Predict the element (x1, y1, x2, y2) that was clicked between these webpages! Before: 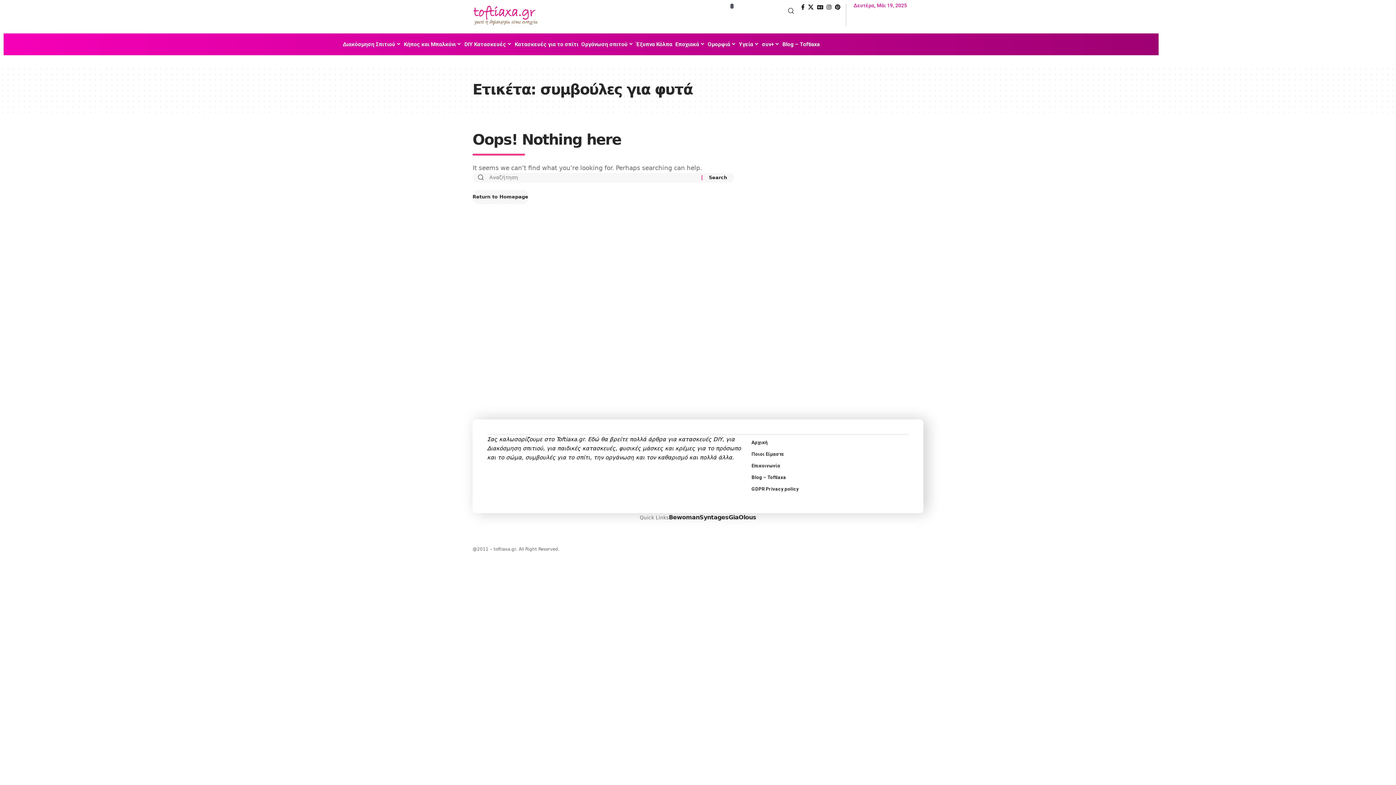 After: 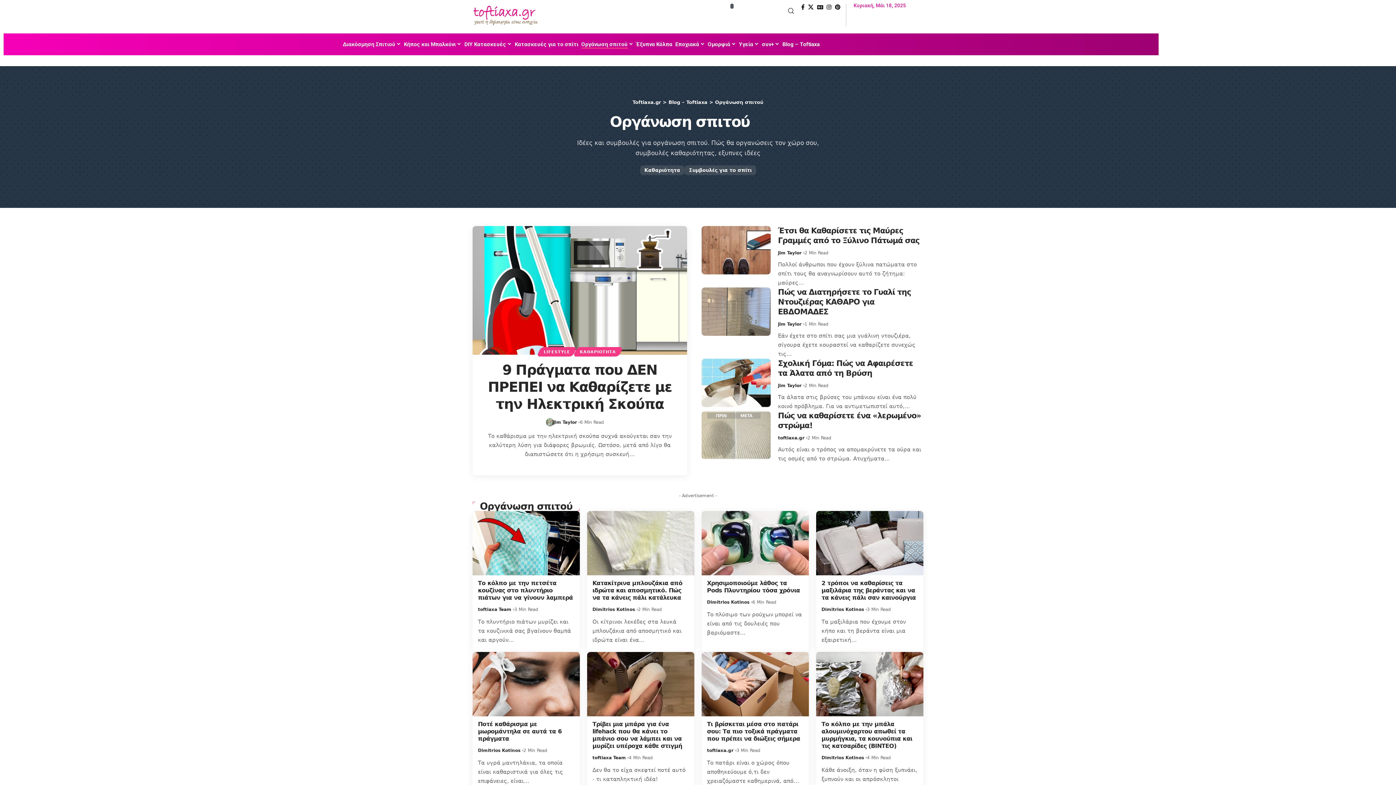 Action: label: Οργάνωση σπιτού bbox: (579, 33, 634, 55)